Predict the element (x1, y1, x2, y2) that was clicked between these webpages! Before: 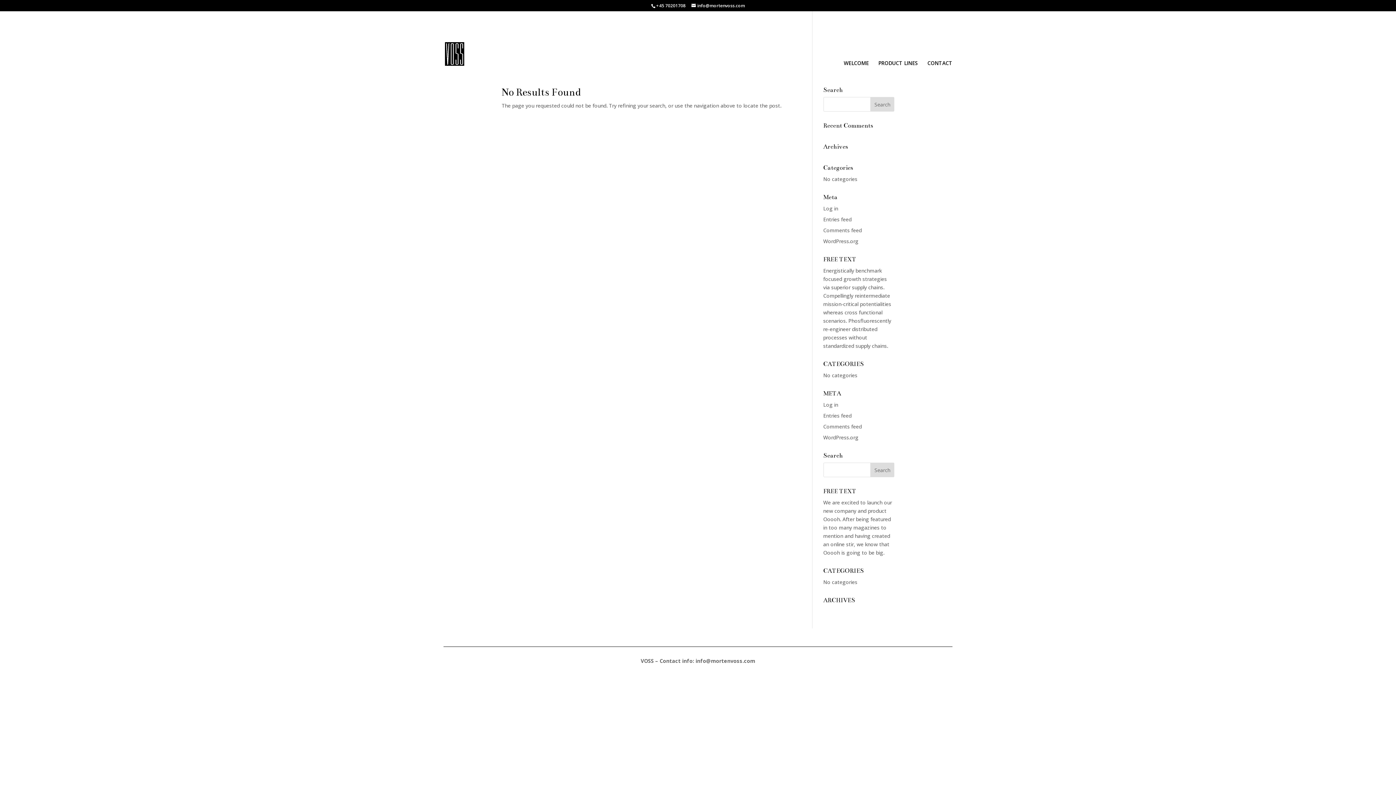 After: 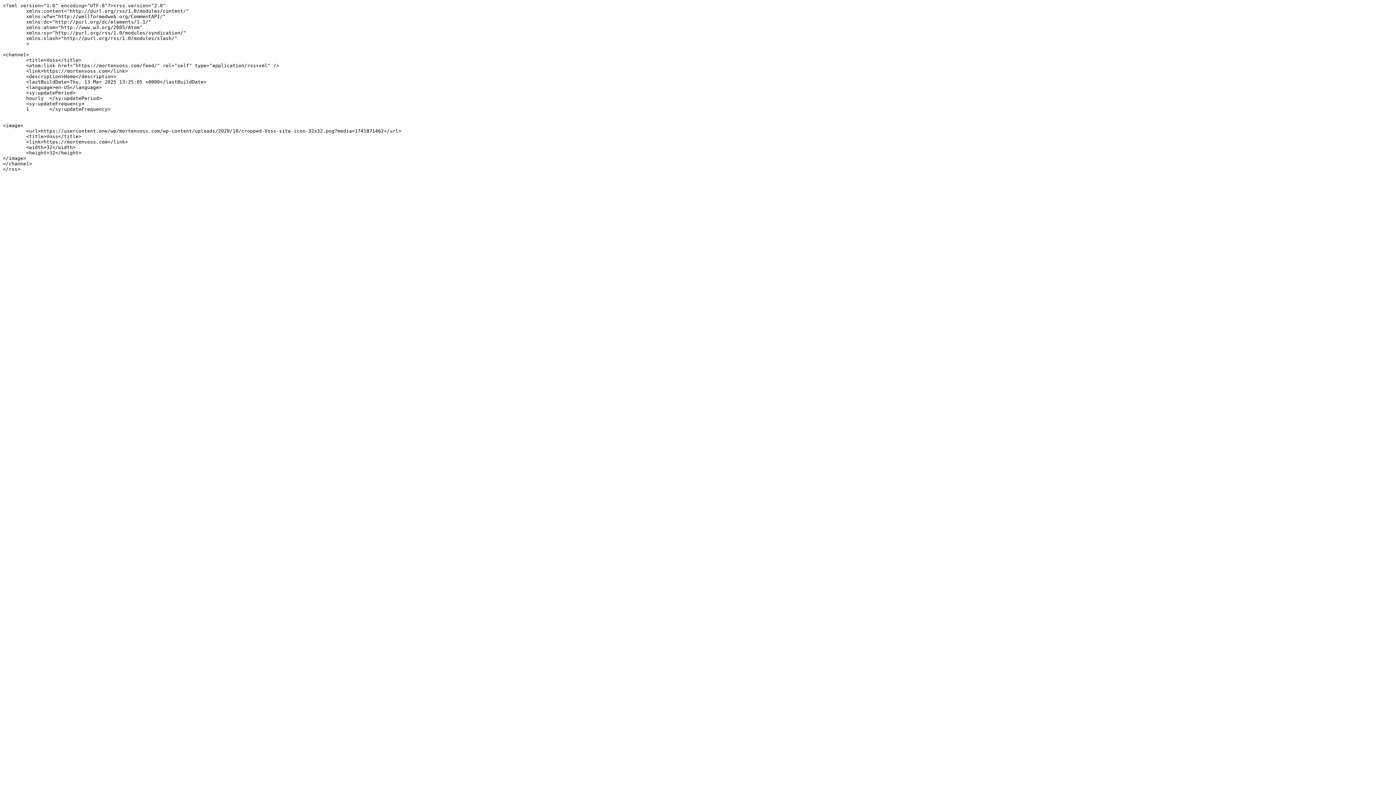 Action: bbox: (823, 412, 851, 419) label: Entries feed